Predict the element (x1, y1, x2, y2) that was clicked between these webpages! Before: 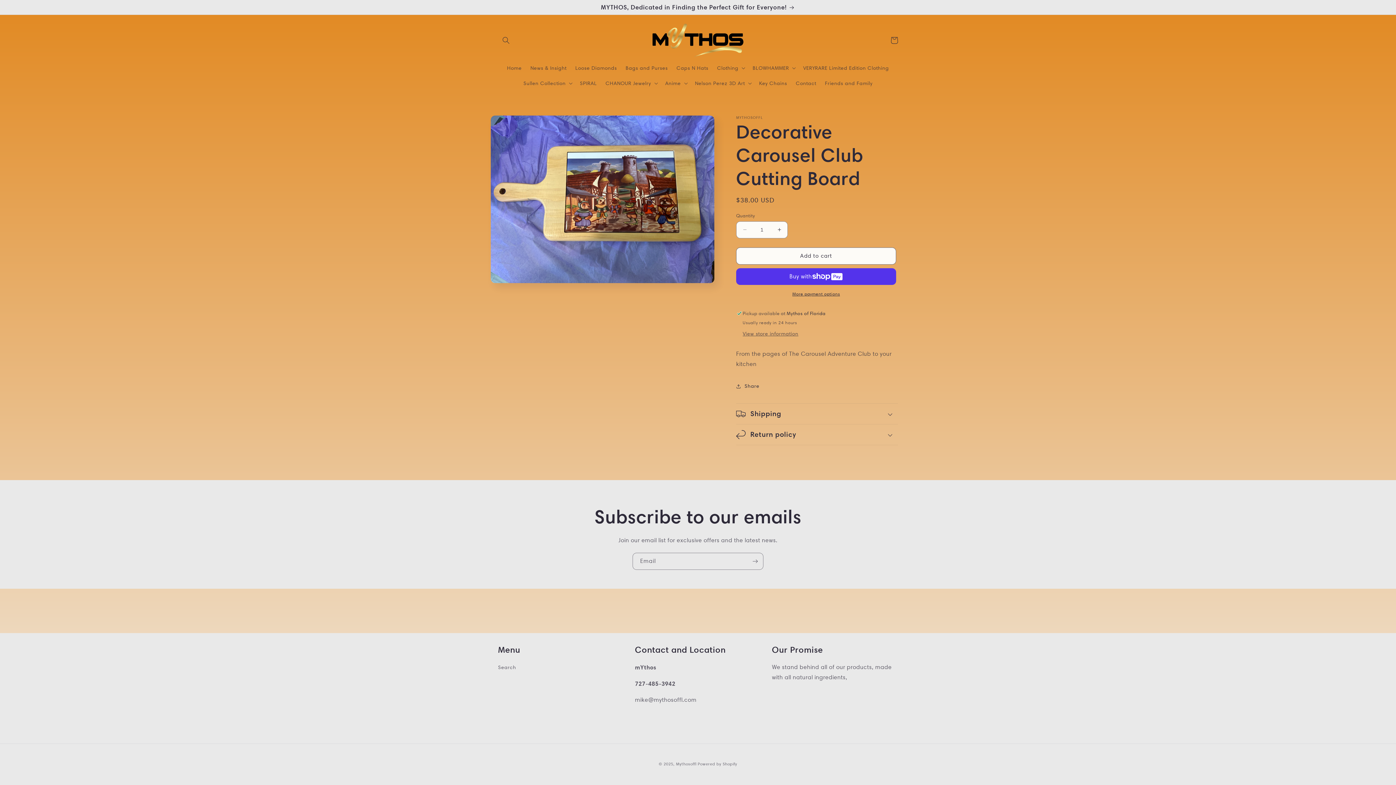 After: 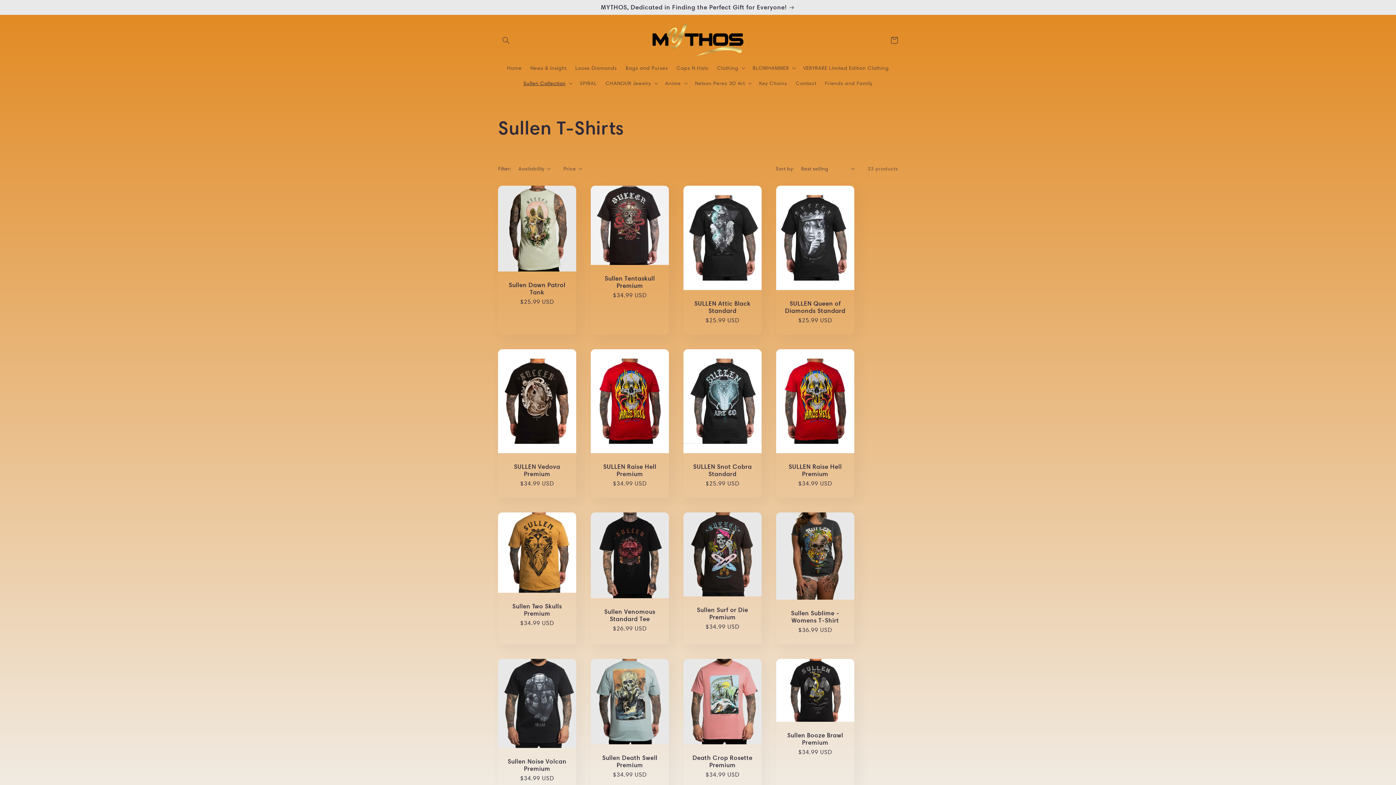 Action: bbox: (0, 0, 1396, 14) label: MYTHOS, Dedicated in Finding the Perfect Gift for Everyone!